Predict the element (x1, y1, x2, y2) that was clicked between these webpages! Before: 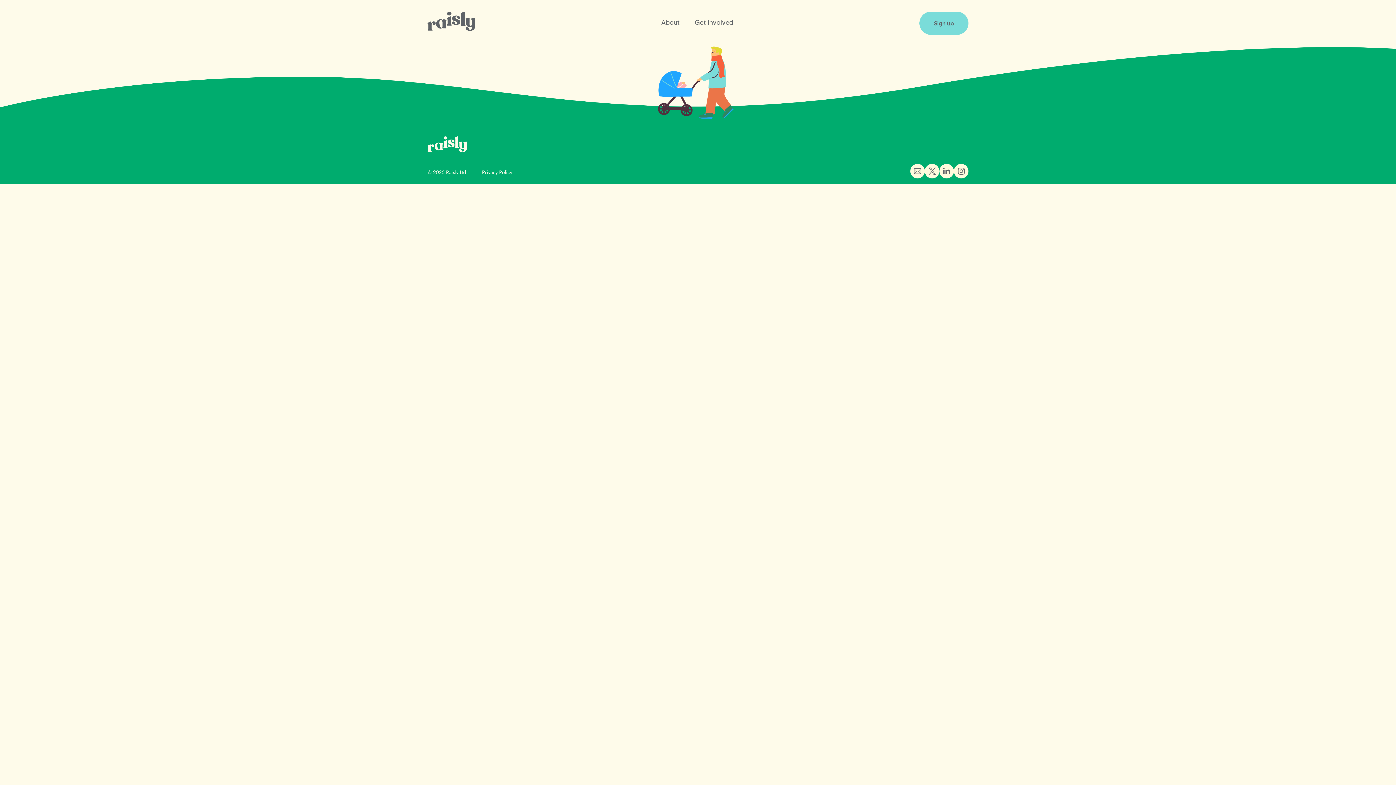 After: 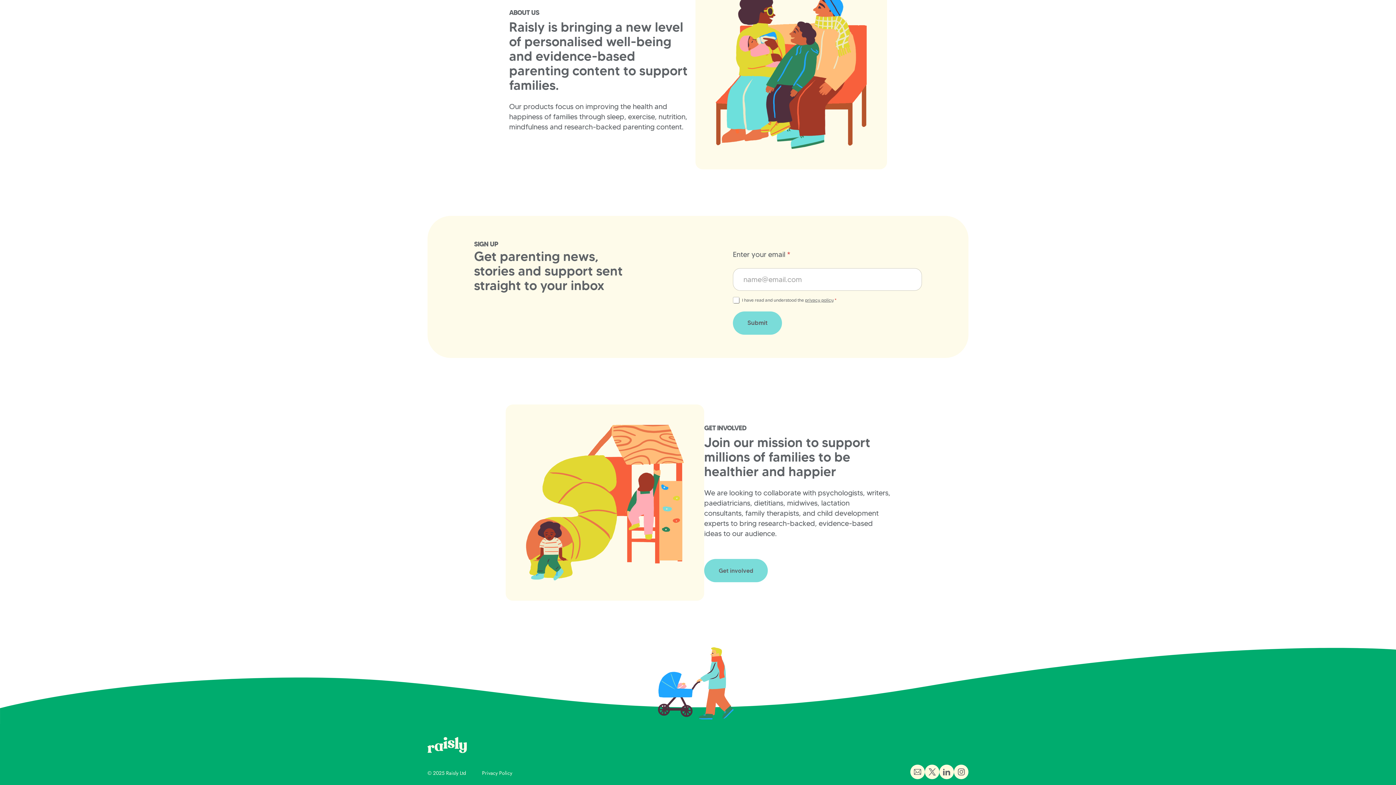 Action: bbox: (919, 11, 968, 34) label: Sign up